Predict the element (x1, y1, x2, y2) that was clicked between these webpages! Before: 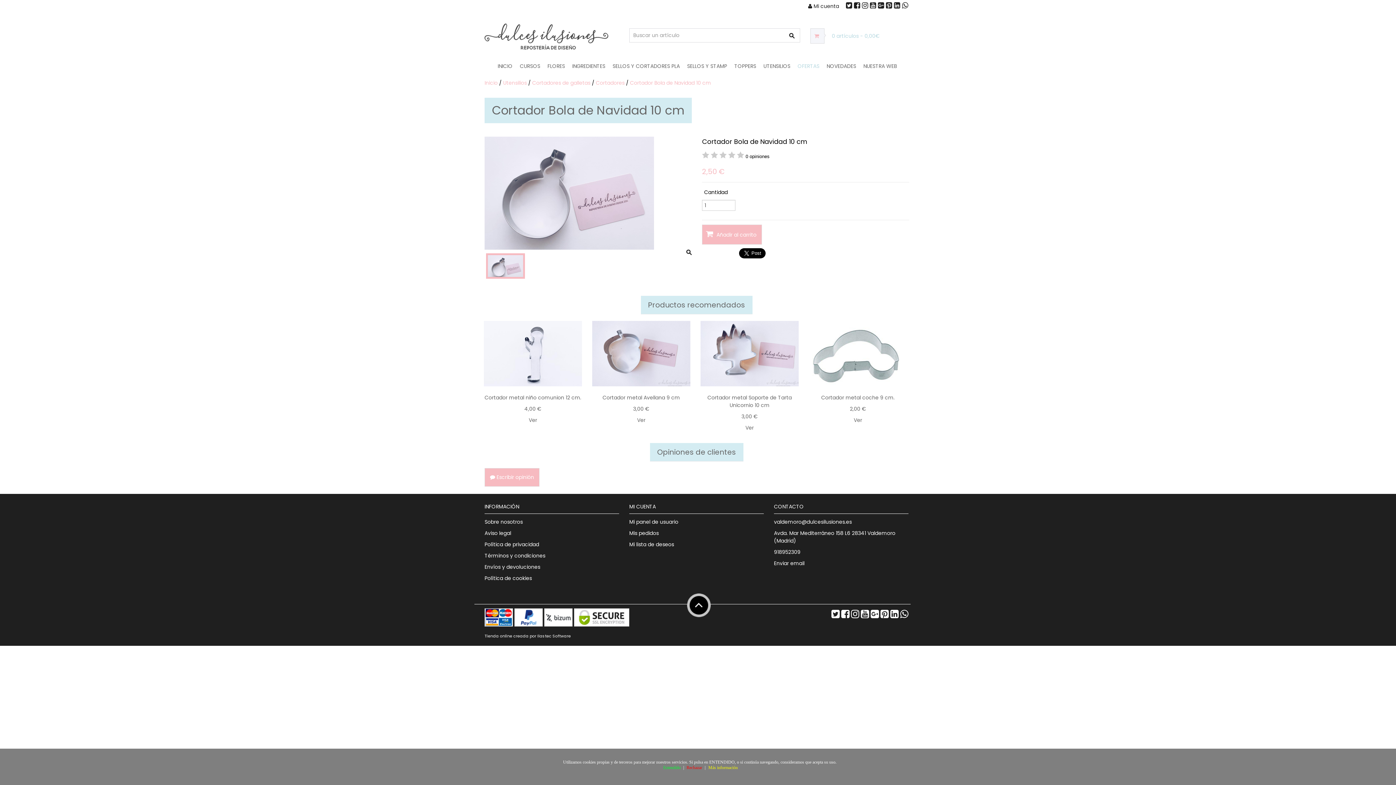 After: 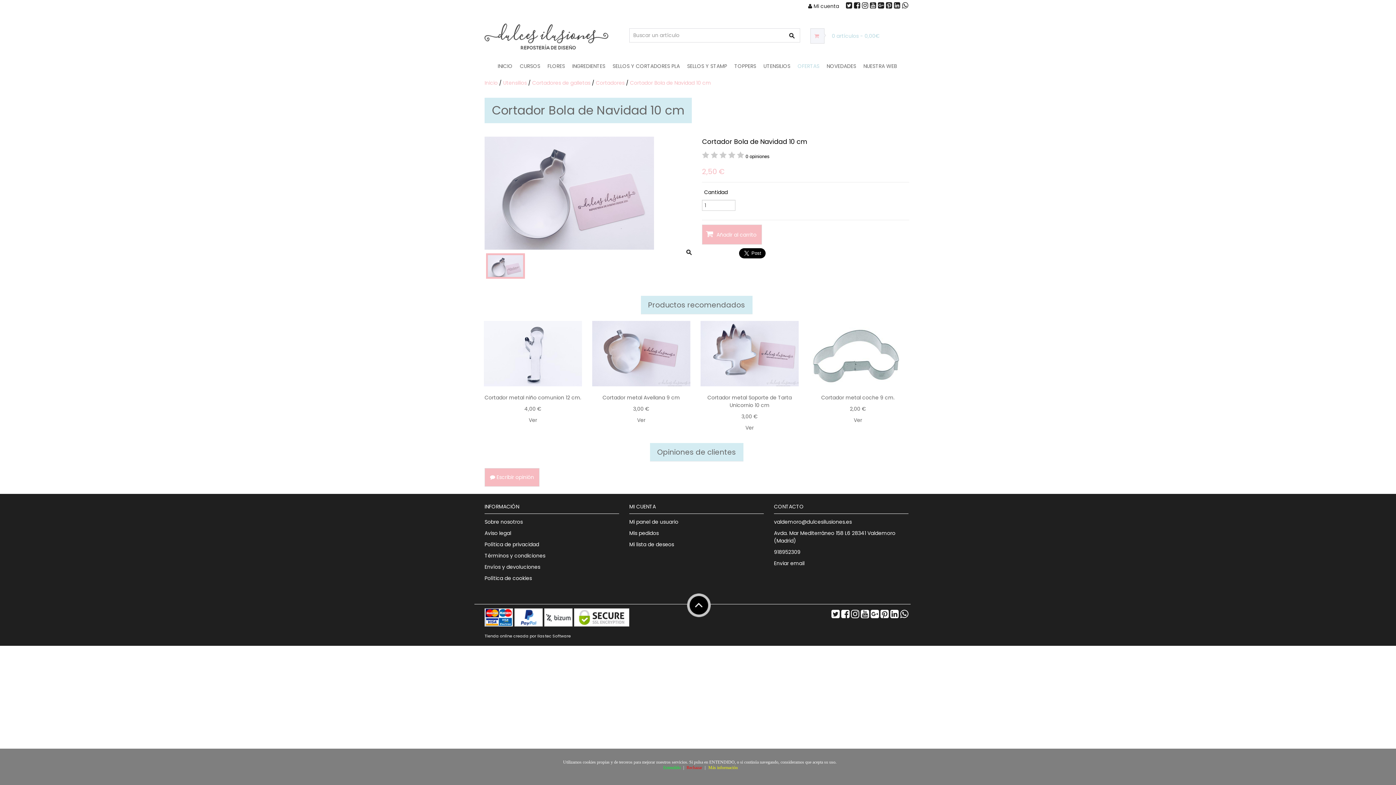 Action: bbox: (878, 0, 886, 10) label:  